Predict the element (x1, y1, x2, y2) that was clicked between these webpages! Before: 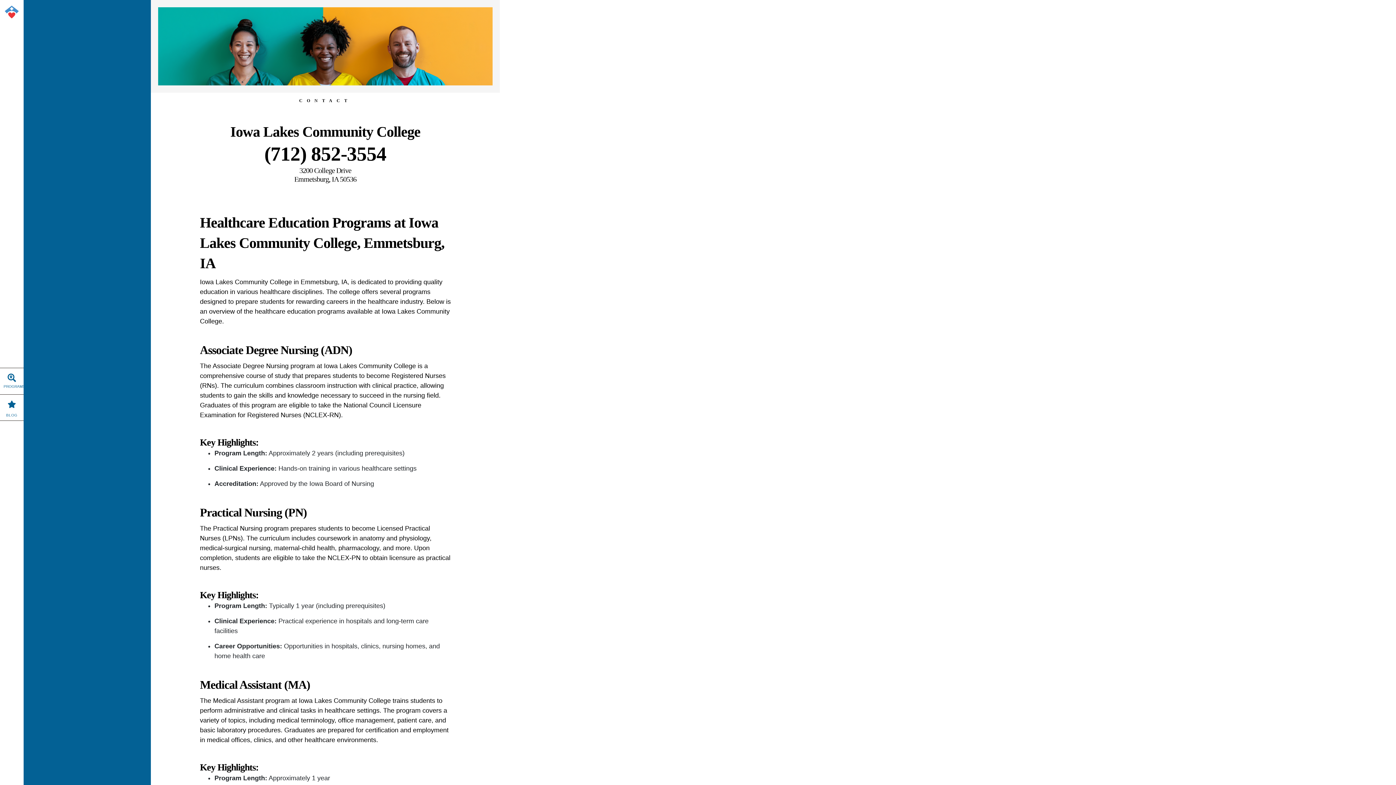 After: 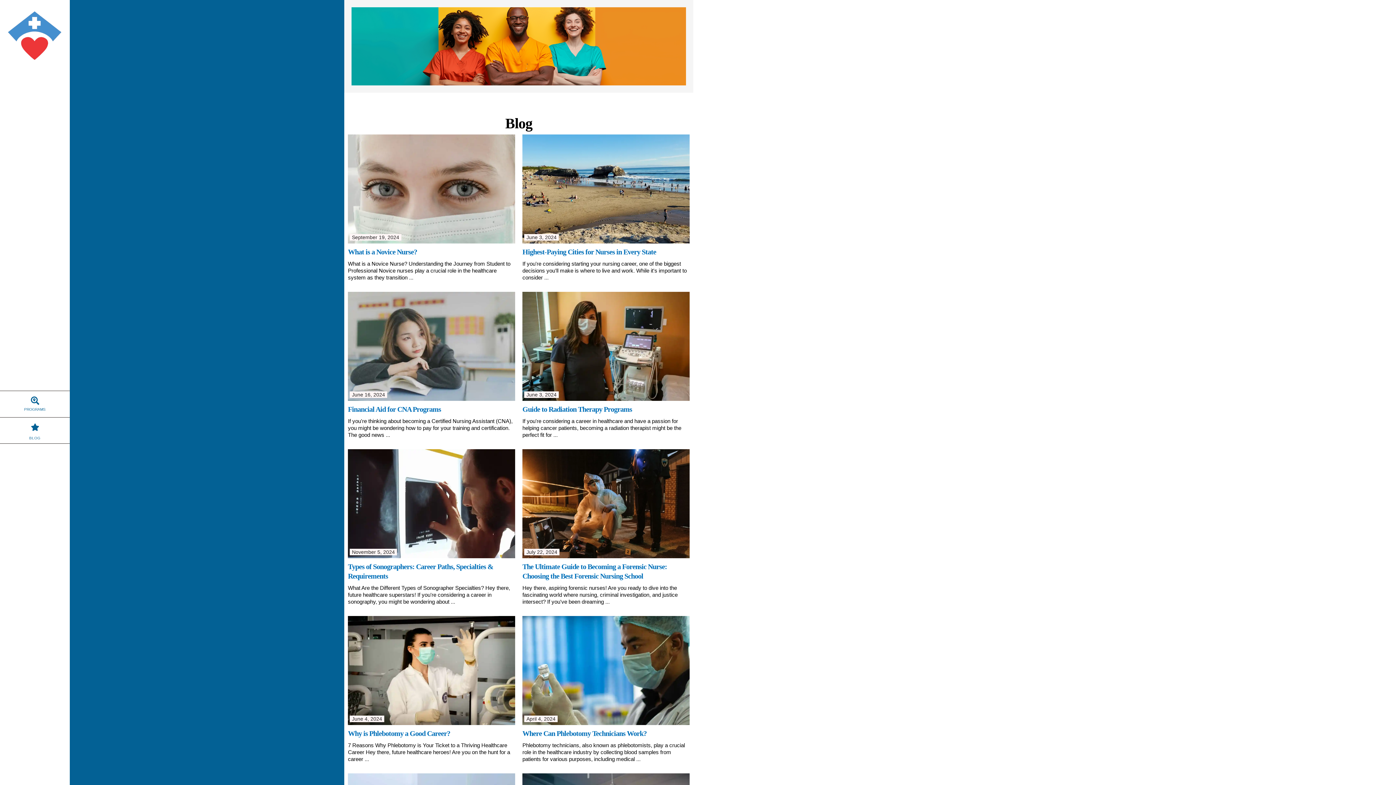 Action: label: BLOG bbox: (6, 413, 17, 417)